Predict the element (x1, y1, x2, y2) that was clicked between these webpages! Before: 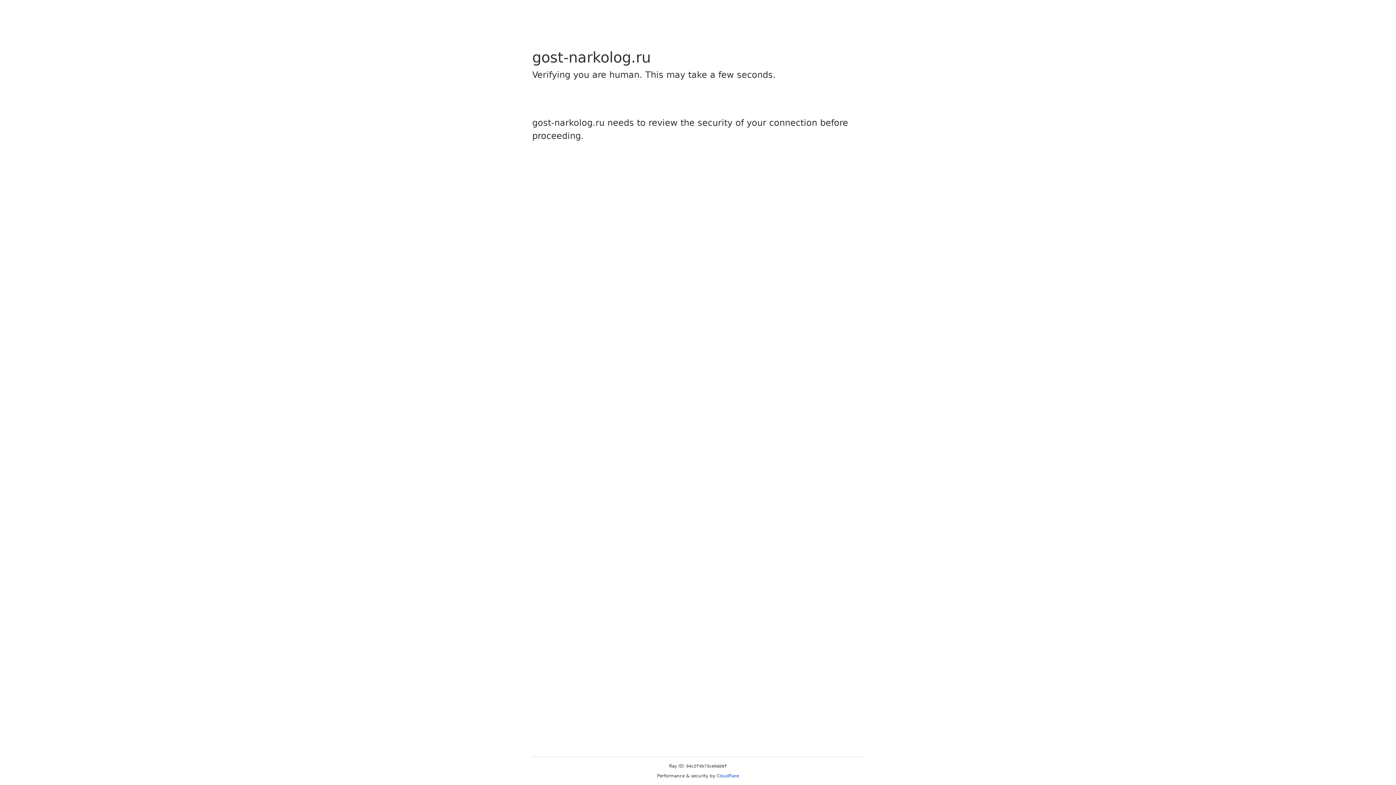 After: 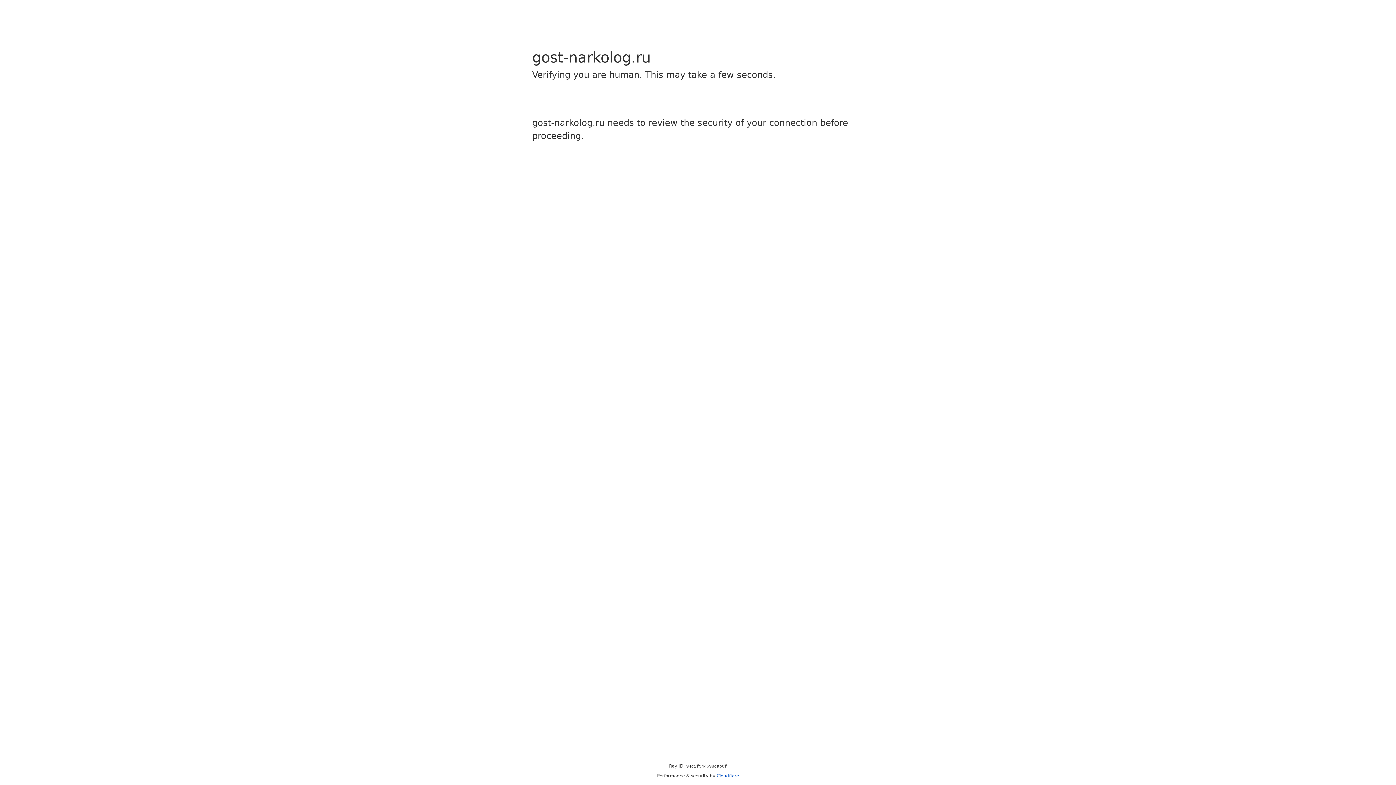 Action: bbox: (716, 773, 739, 778) label: Cloudflare